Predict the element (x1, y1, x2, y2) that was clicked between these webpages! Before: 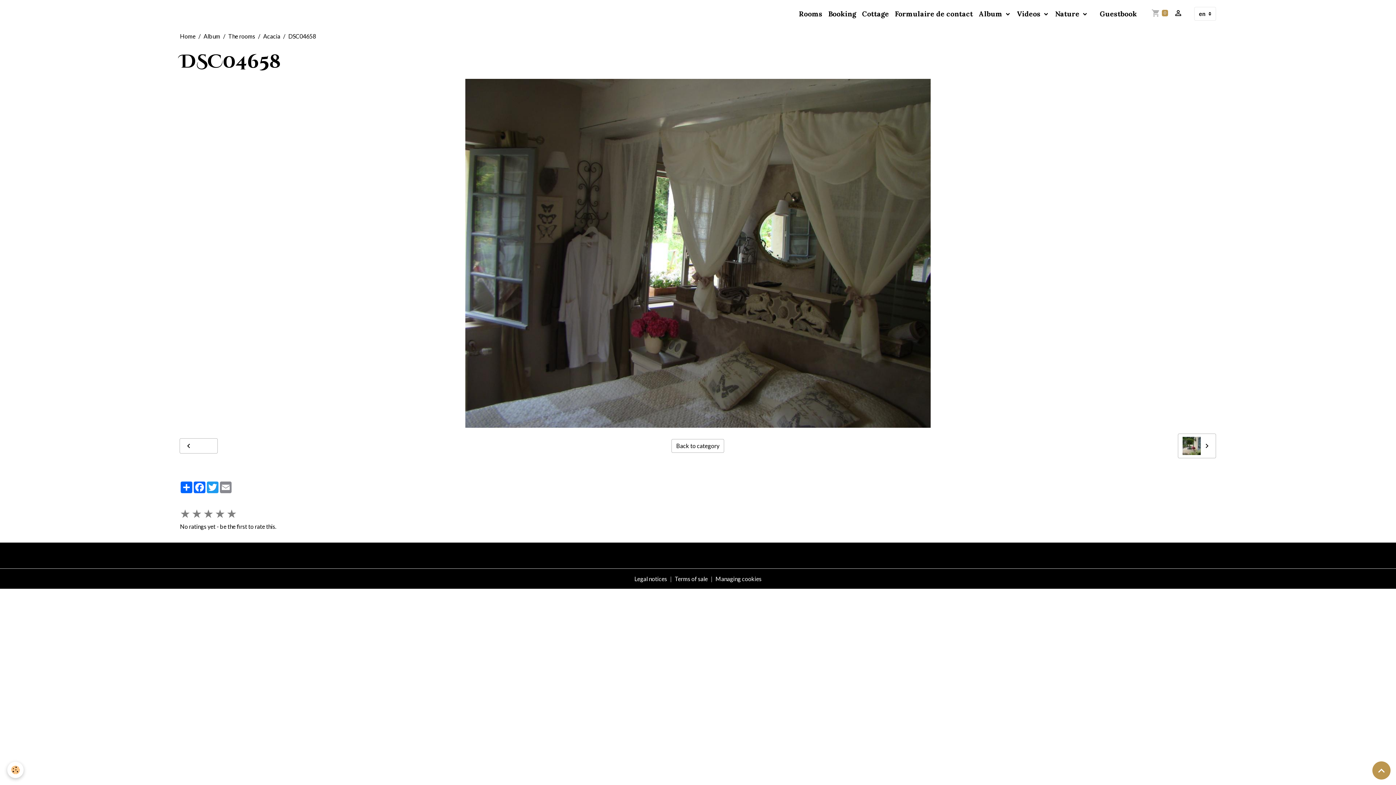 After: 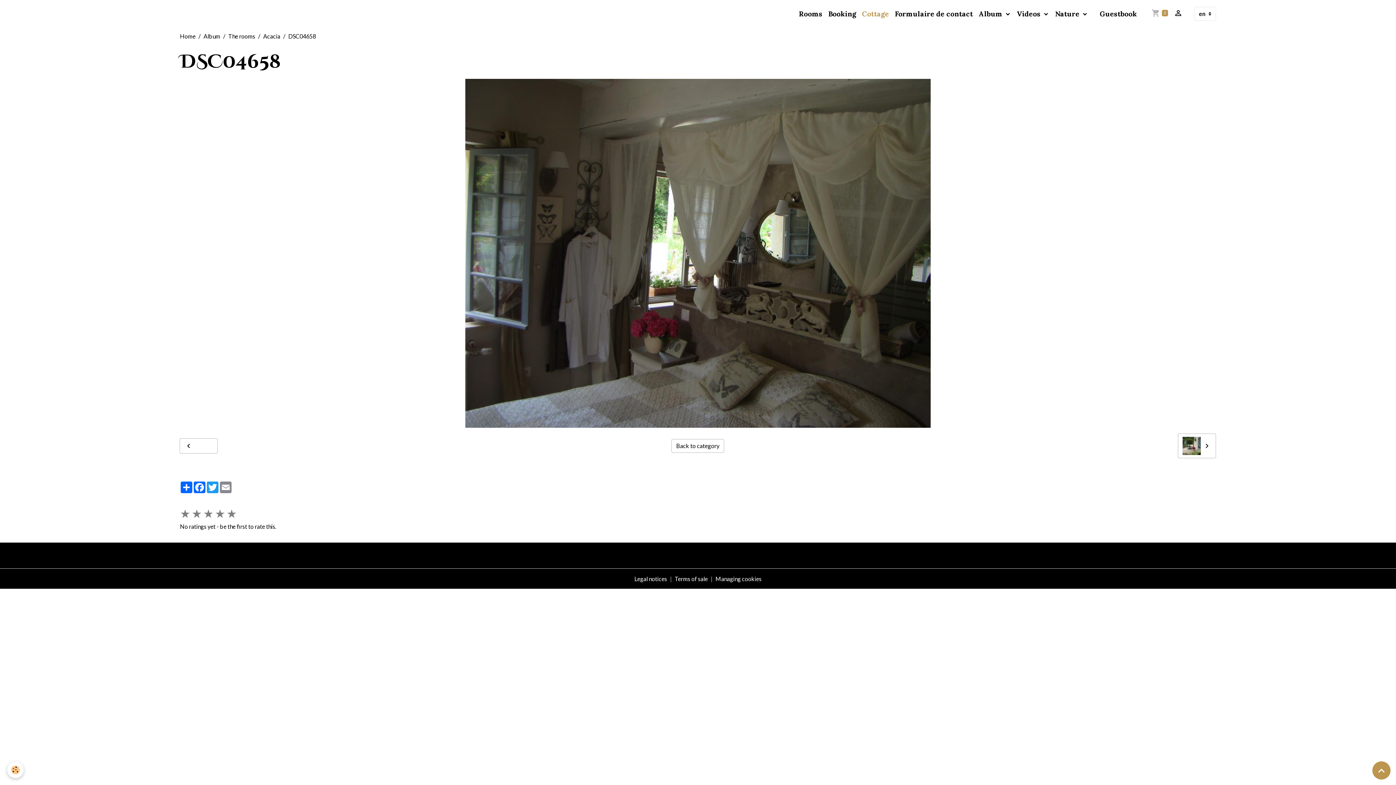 Action: bbox: (859, 5, 892, 21) label: Cottage